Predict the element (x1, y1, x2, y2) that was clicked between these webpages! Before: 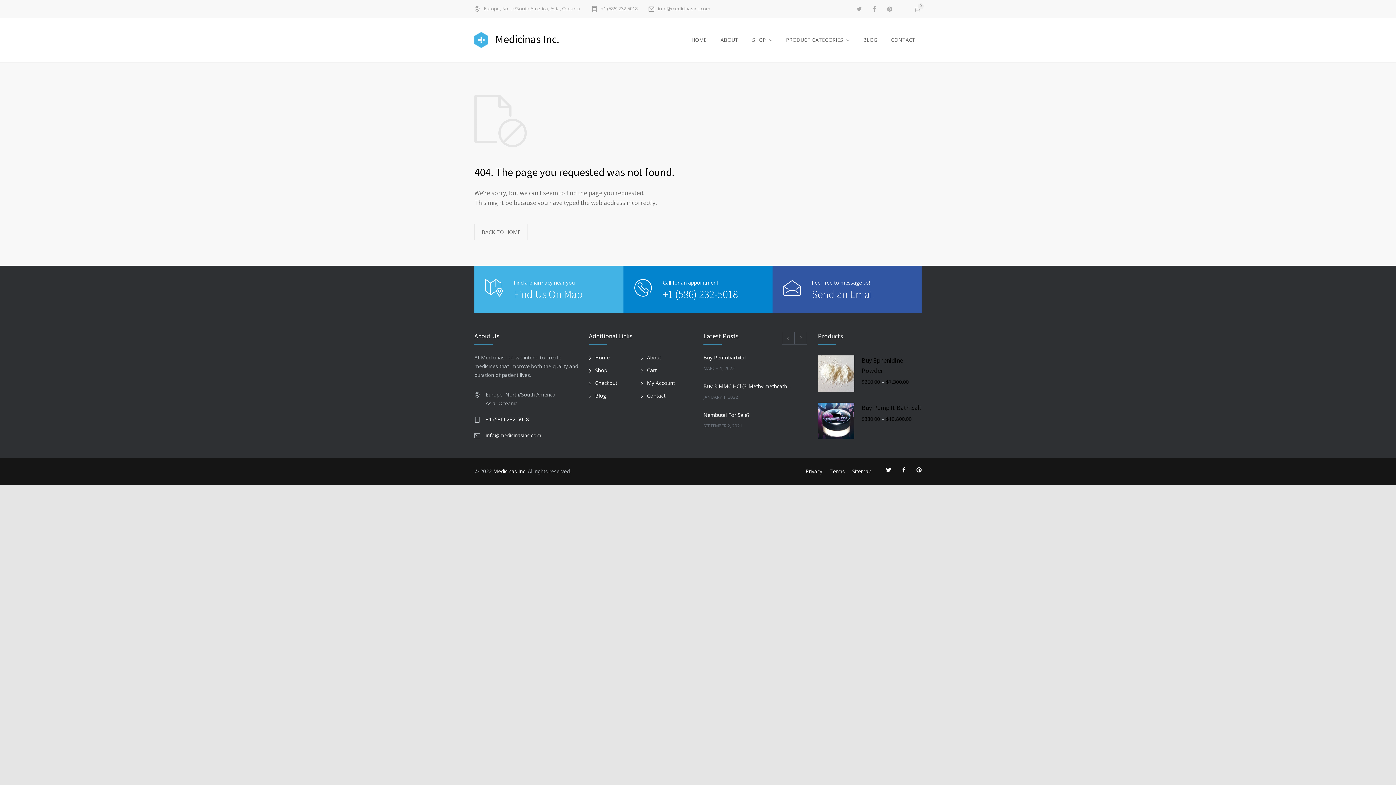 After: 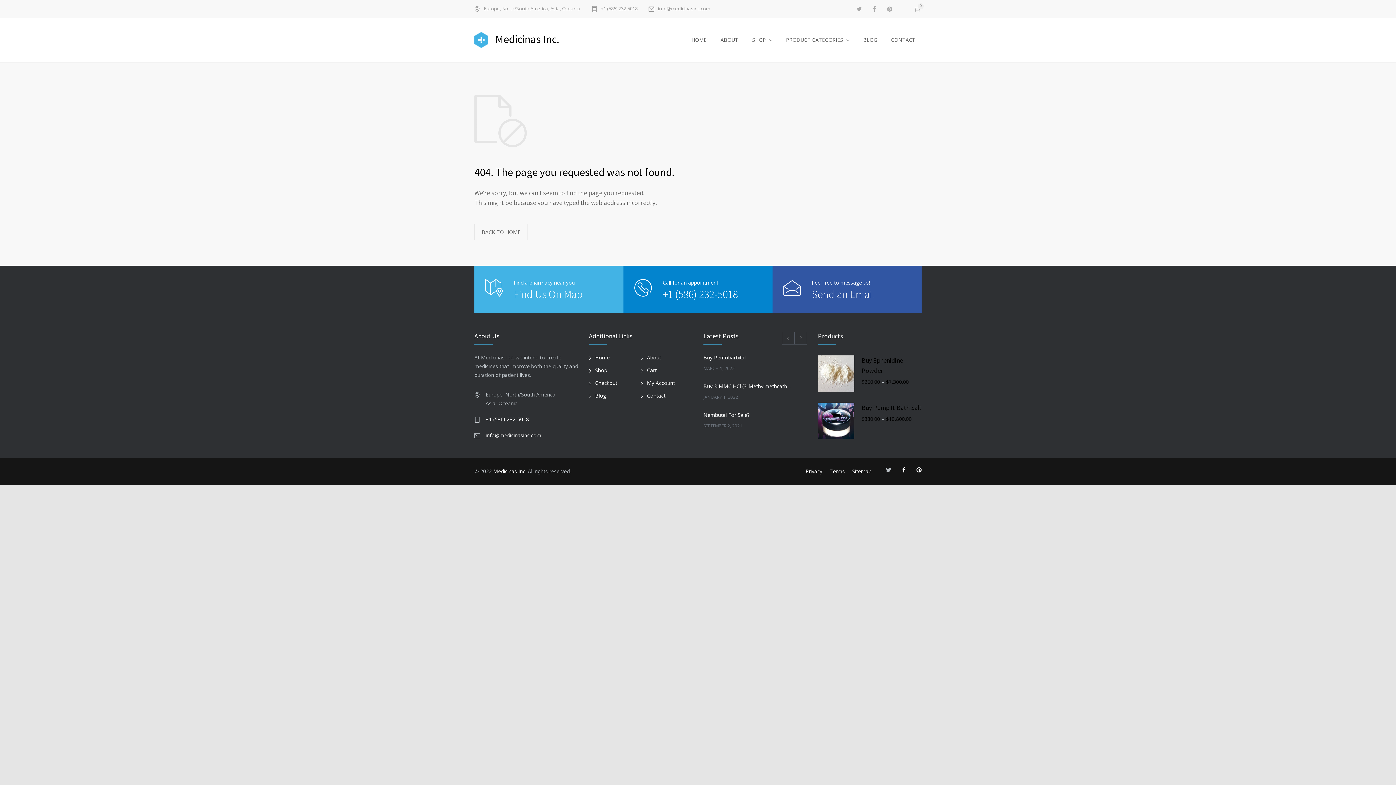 Action: bbox: (886, 467, 891, 473)